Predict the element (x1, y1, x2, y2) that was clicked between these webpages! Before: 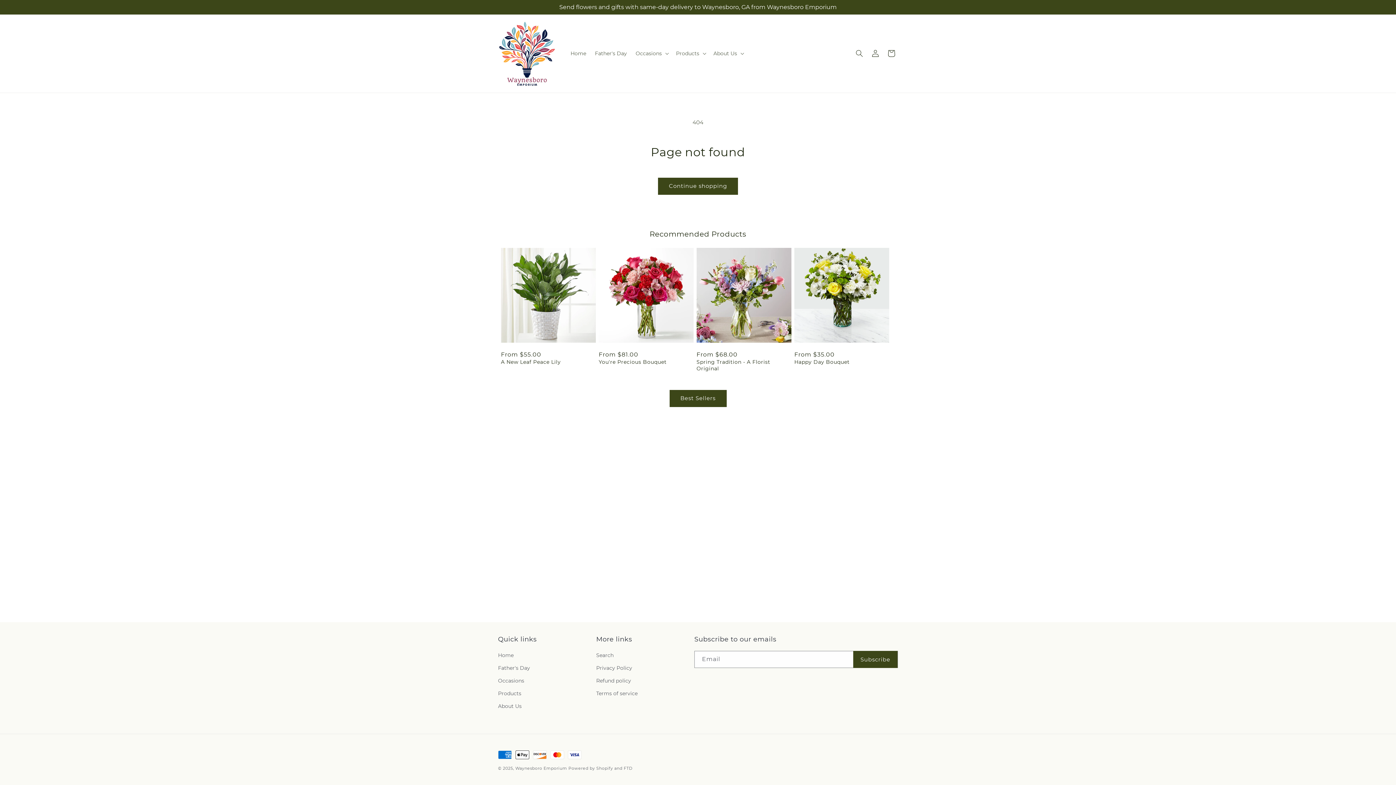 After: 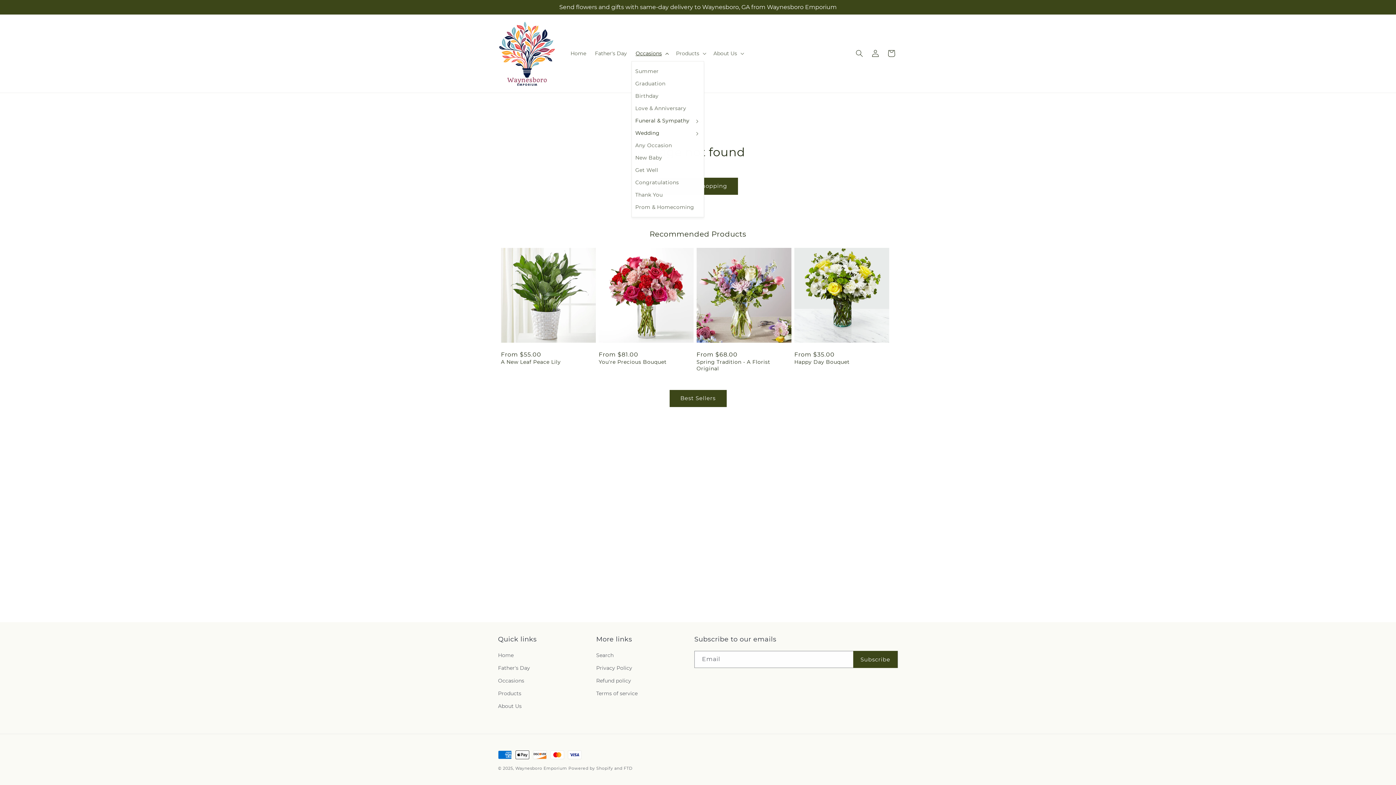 Action: bbox: (631, 45, 671, 61) label: Occasions